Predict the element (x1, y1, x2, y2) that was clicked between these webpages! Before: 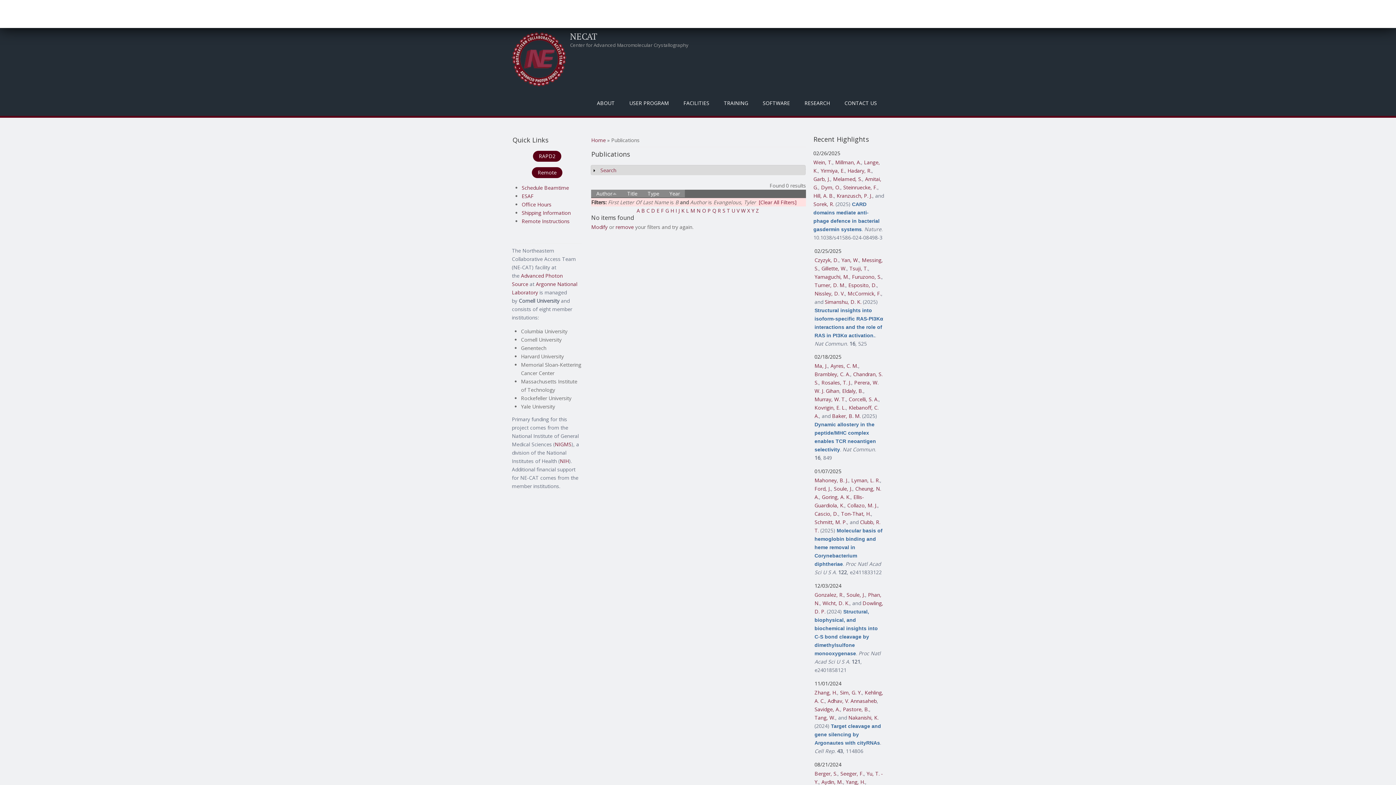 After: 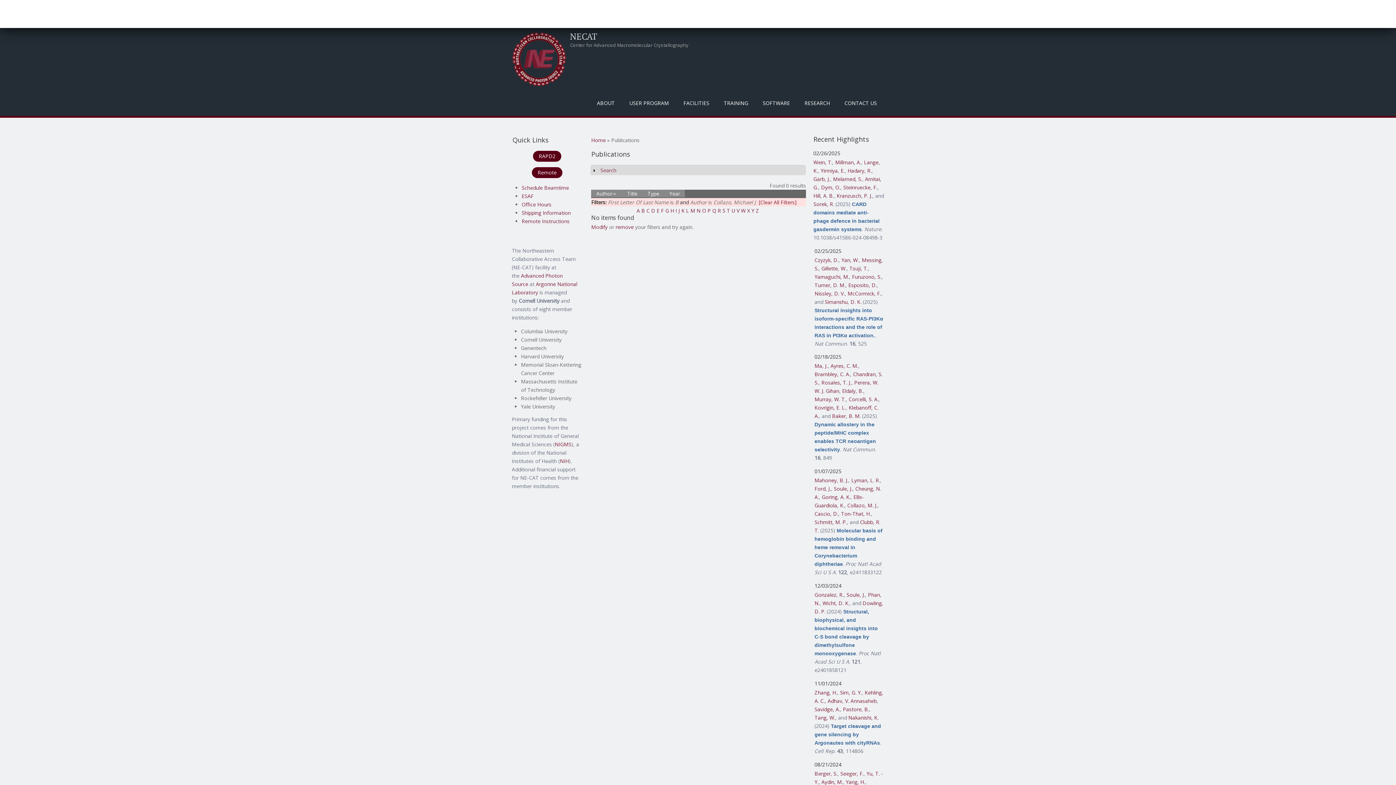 Action: bbox: (847, 502, 877, 509) label: Collazo, M. J.